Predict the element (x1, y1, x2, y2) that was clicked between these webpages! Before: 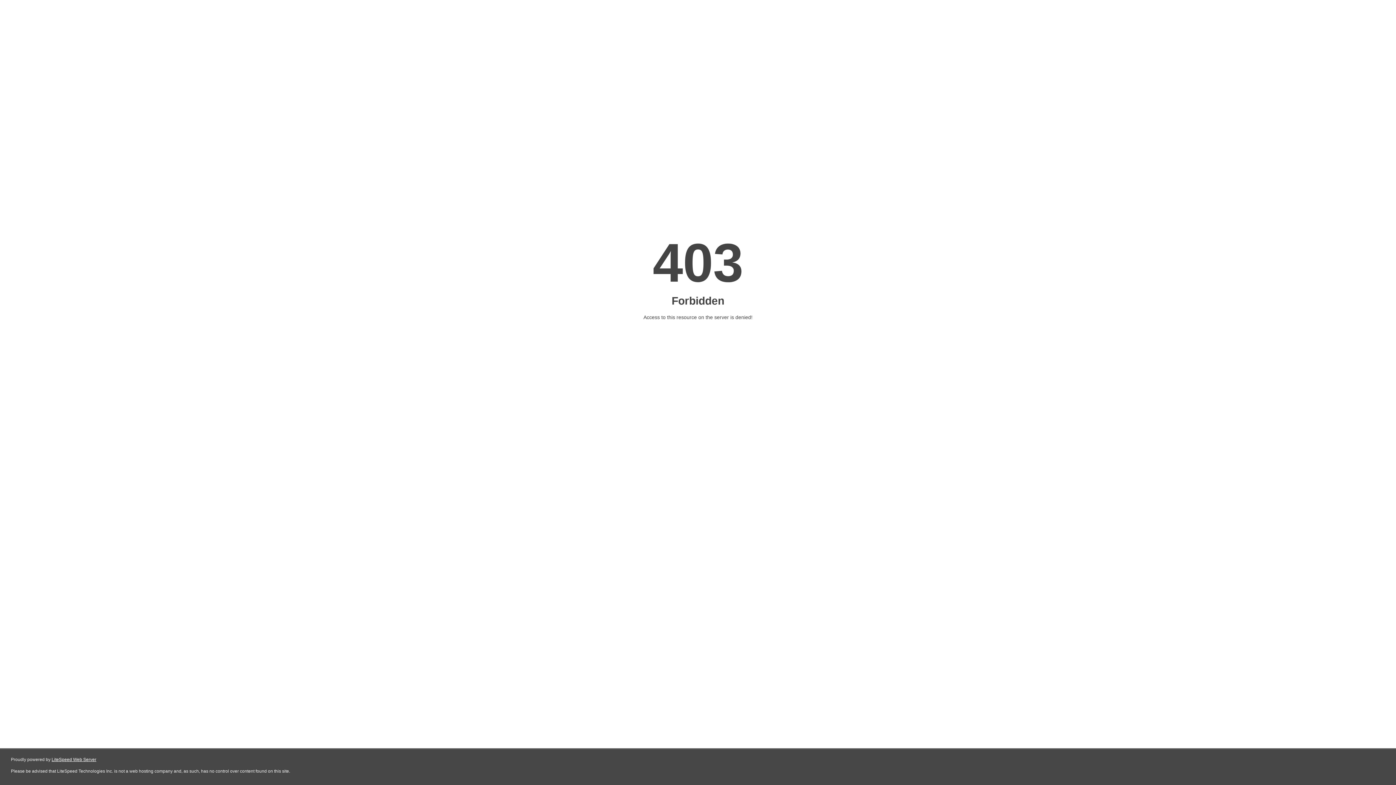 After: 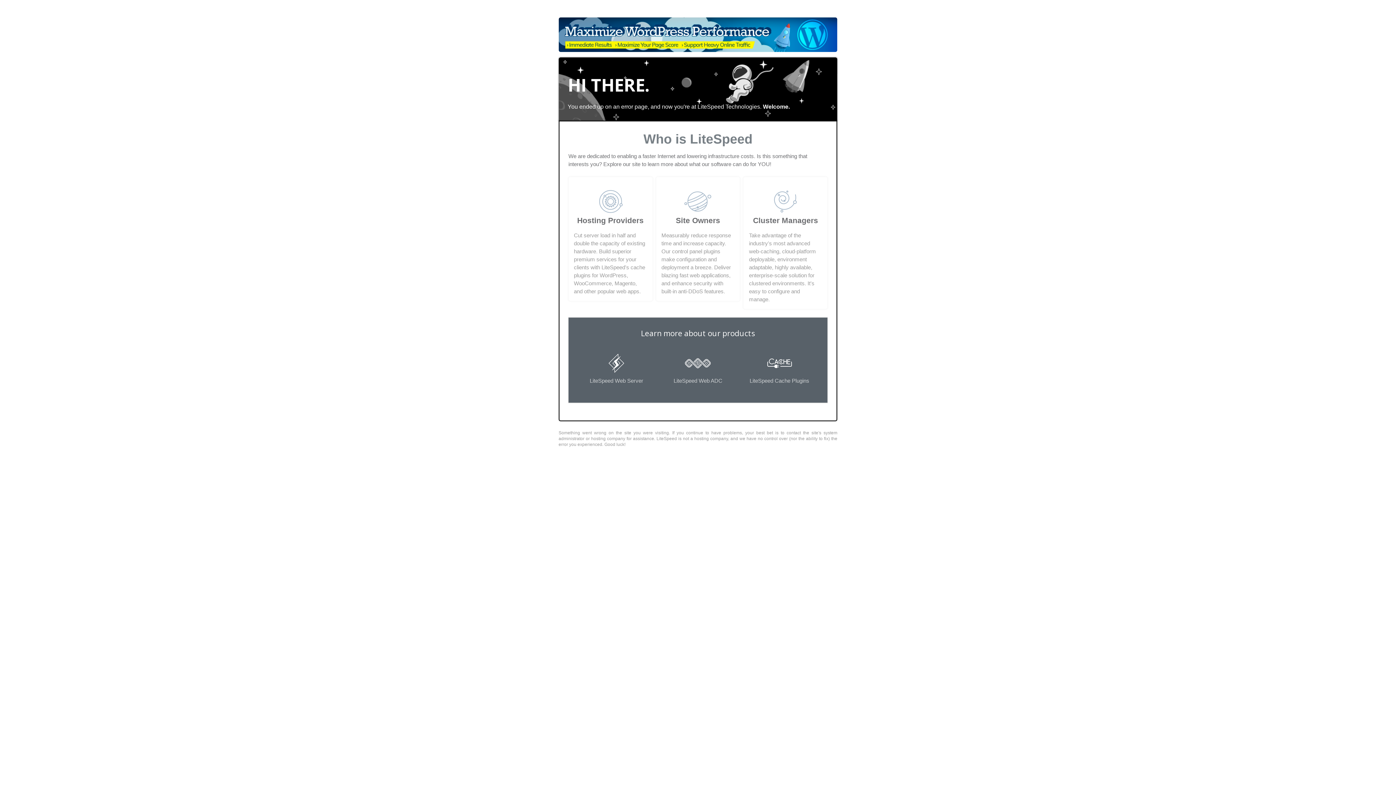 Action: label: LiteSpeed Web Server bbox: (51, 757, 96, 762)